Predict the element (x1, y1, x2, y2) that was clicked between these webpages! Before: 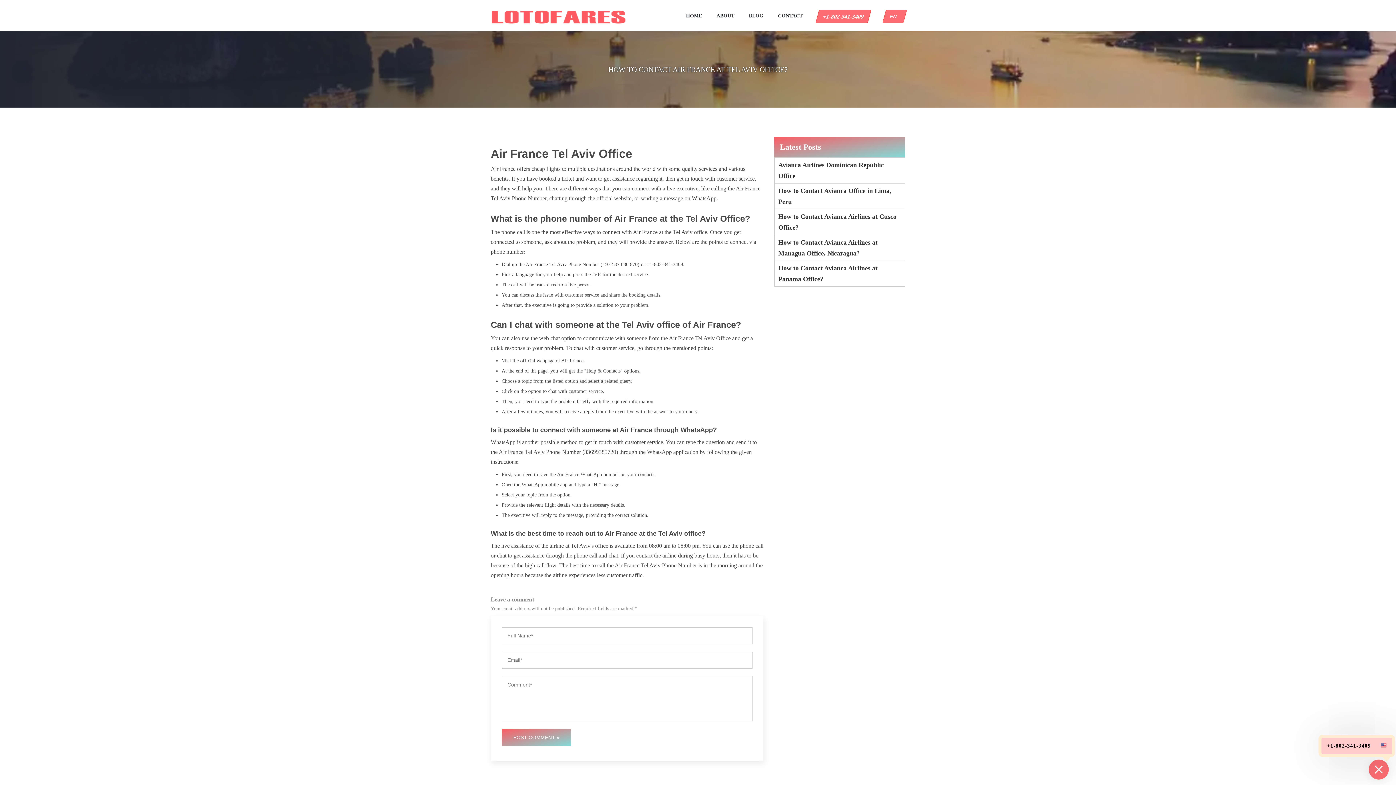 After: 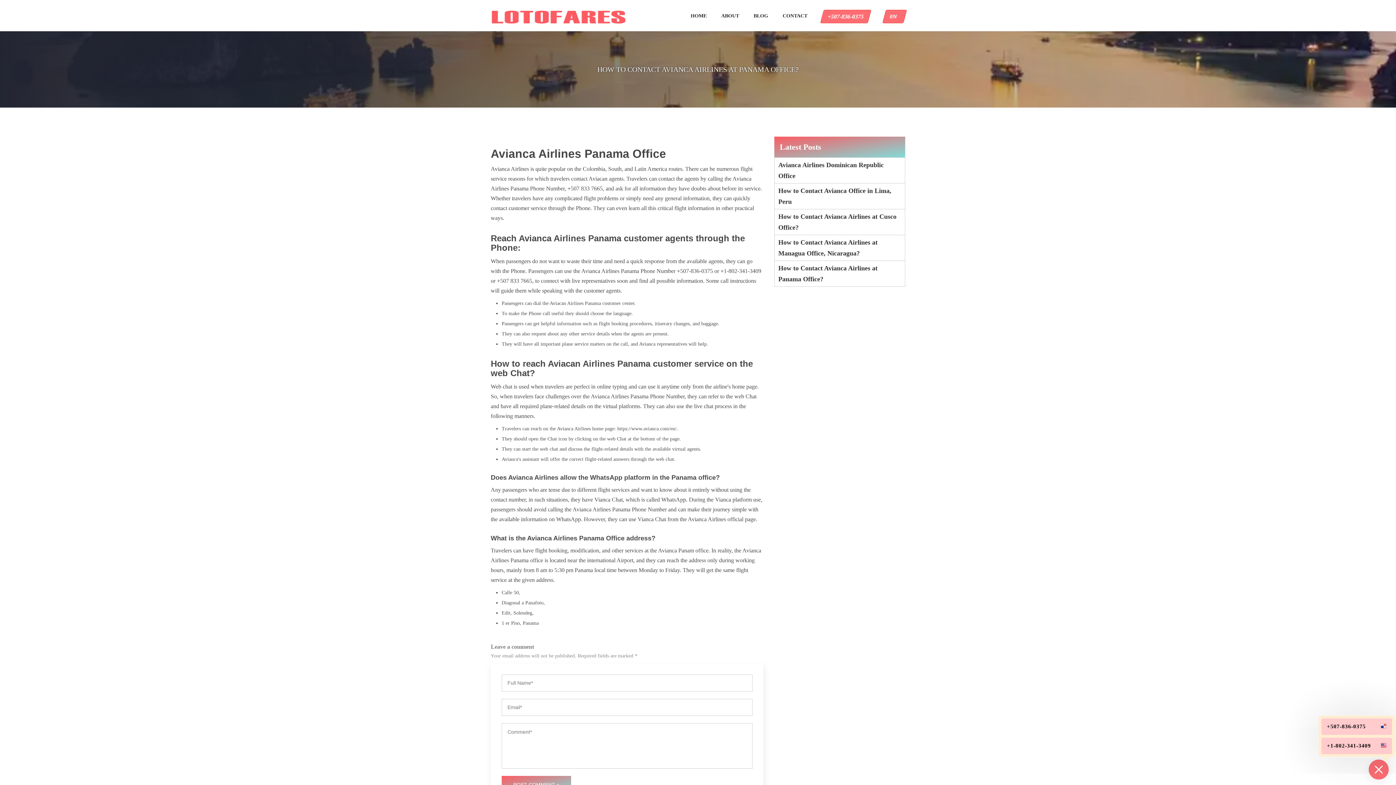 Action: bbox: (774, 261, 905, 286) label: How to Contact Avianca Airlines at Panama Office?